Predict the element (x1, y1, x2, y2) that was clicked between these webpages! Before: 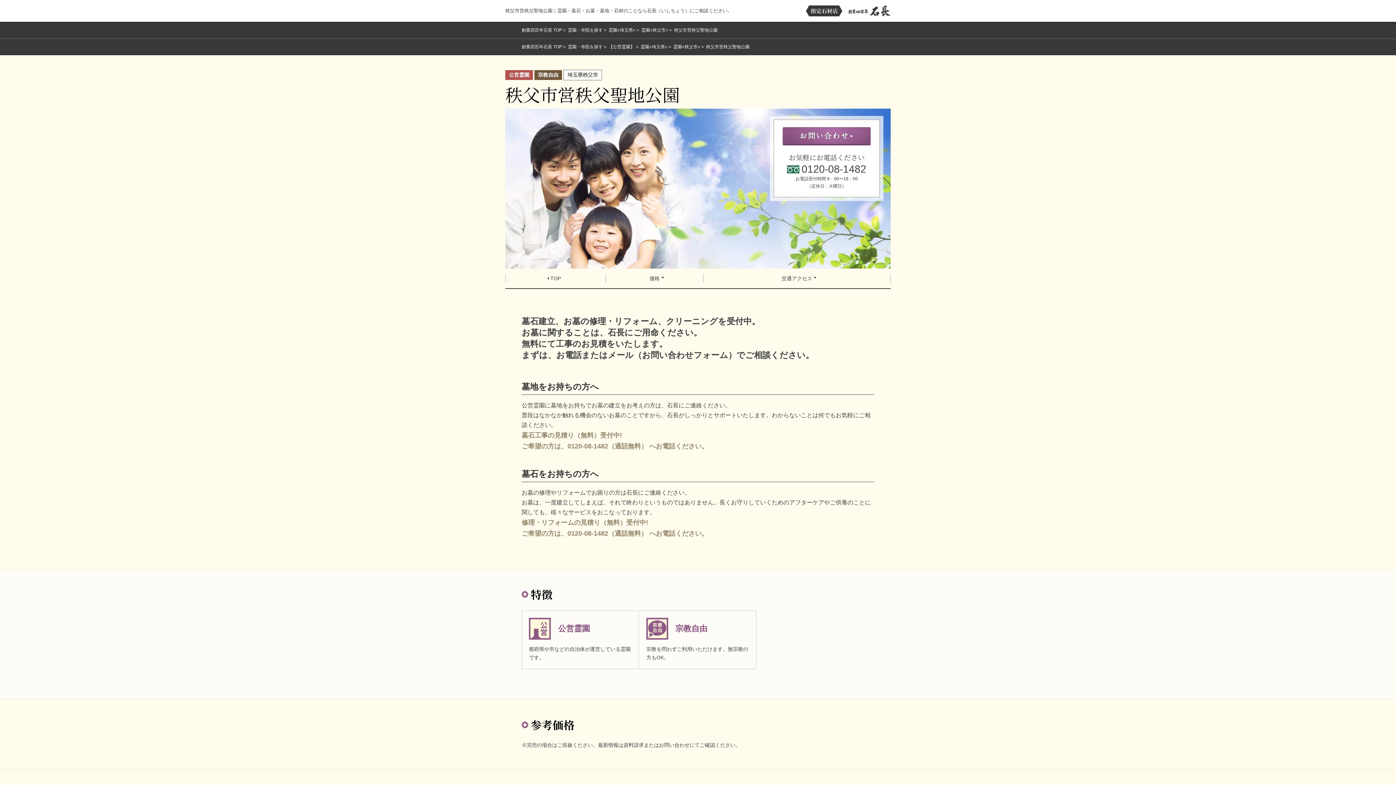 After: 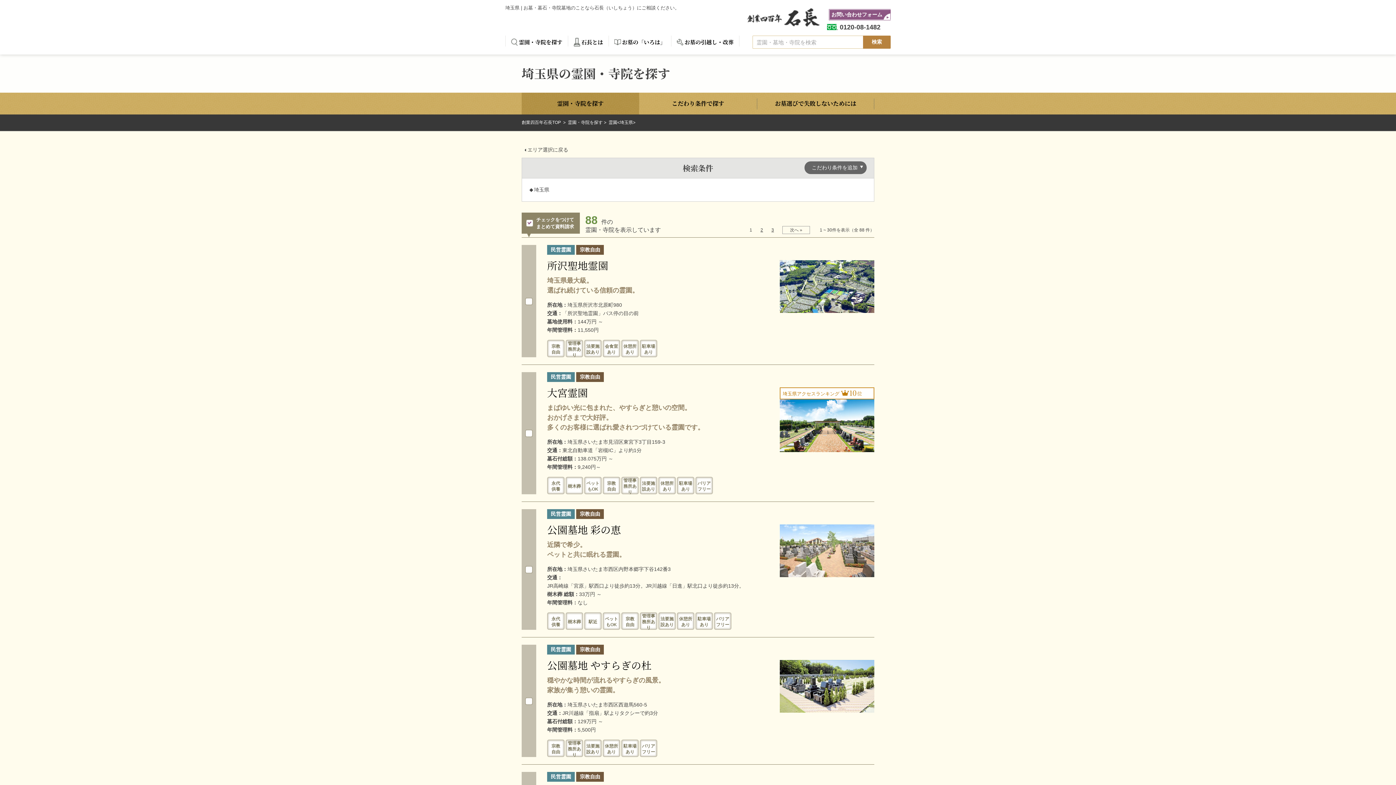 Action: label: 霊園<埼玉県> bbox: (640, 44, 672, 49)